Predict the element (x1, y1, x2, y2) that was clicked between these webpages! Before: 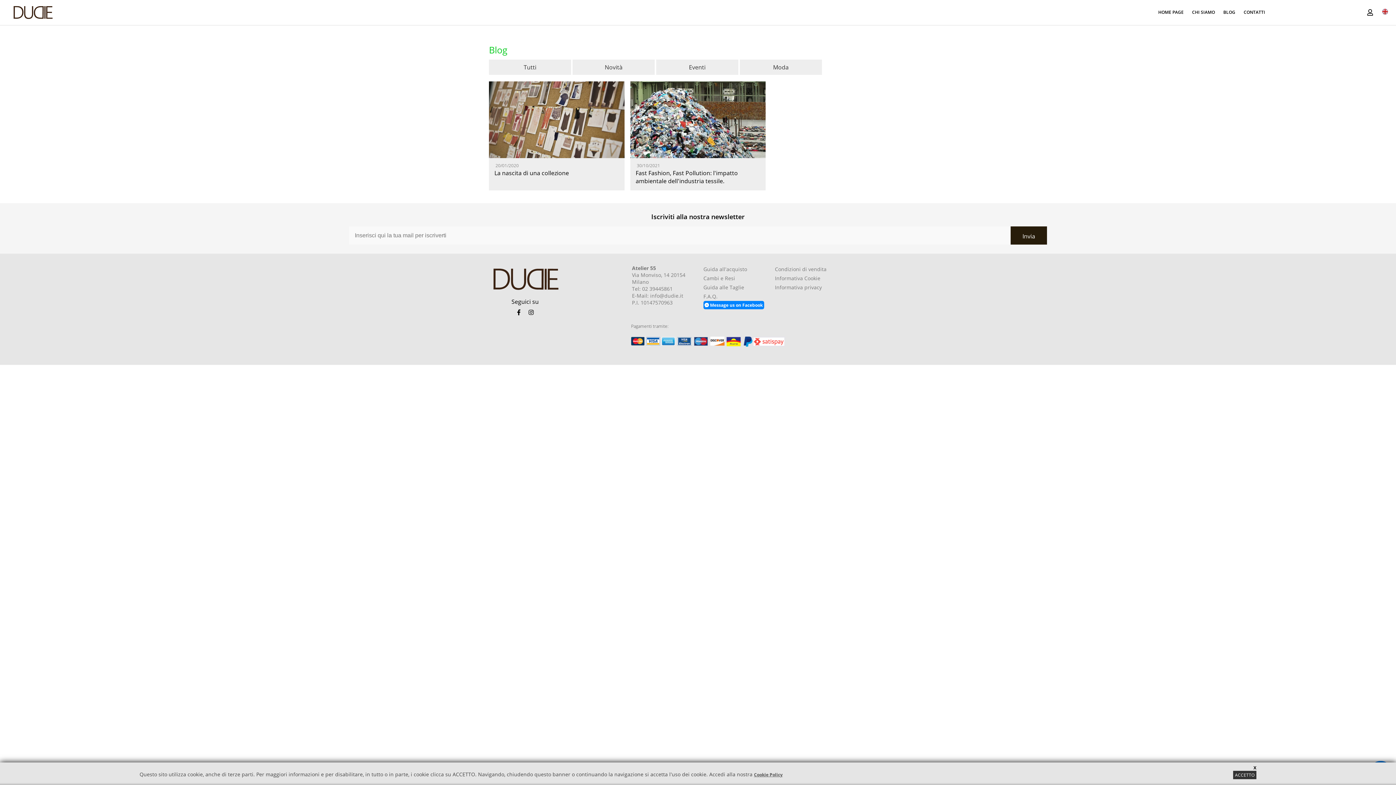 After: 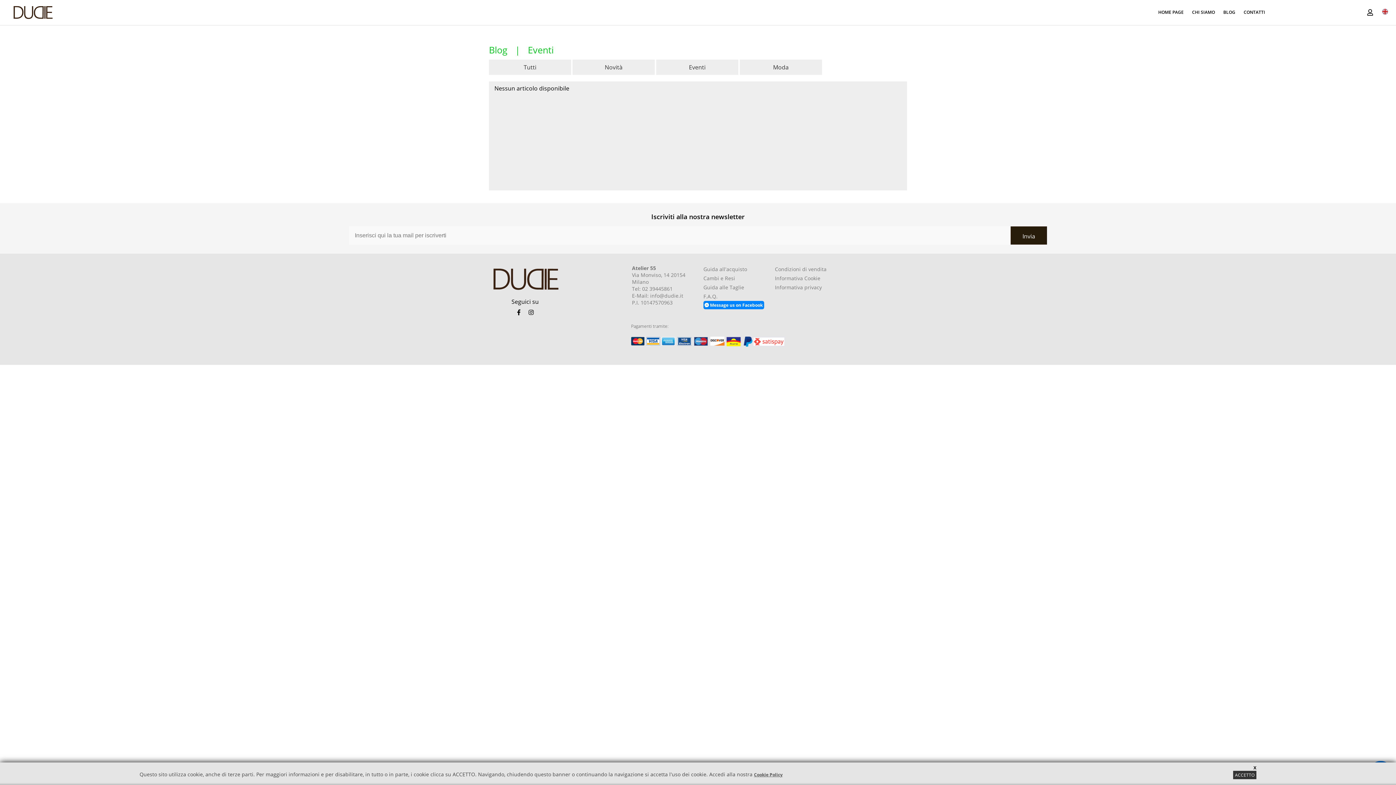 Action: label: Eventi bbox: (655, 59, 739, 74)